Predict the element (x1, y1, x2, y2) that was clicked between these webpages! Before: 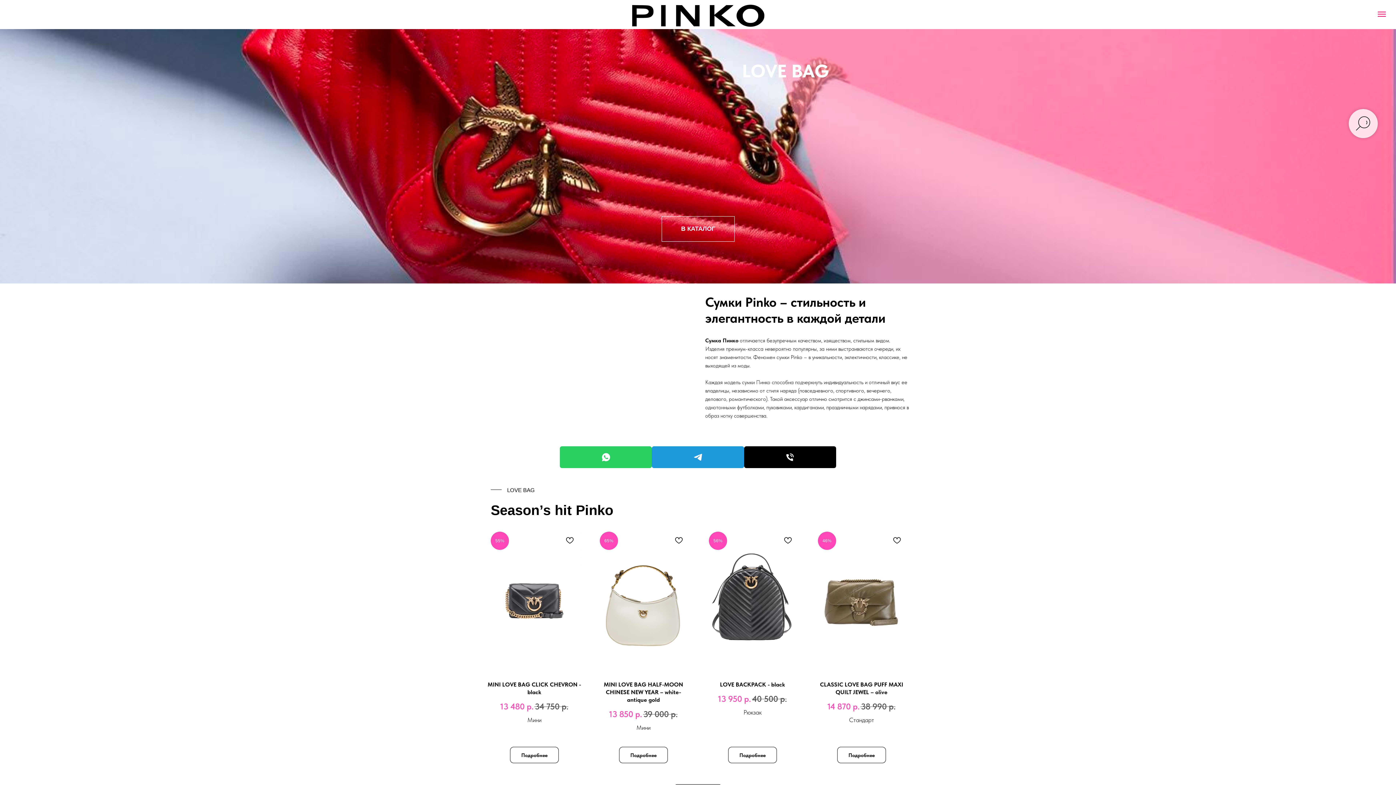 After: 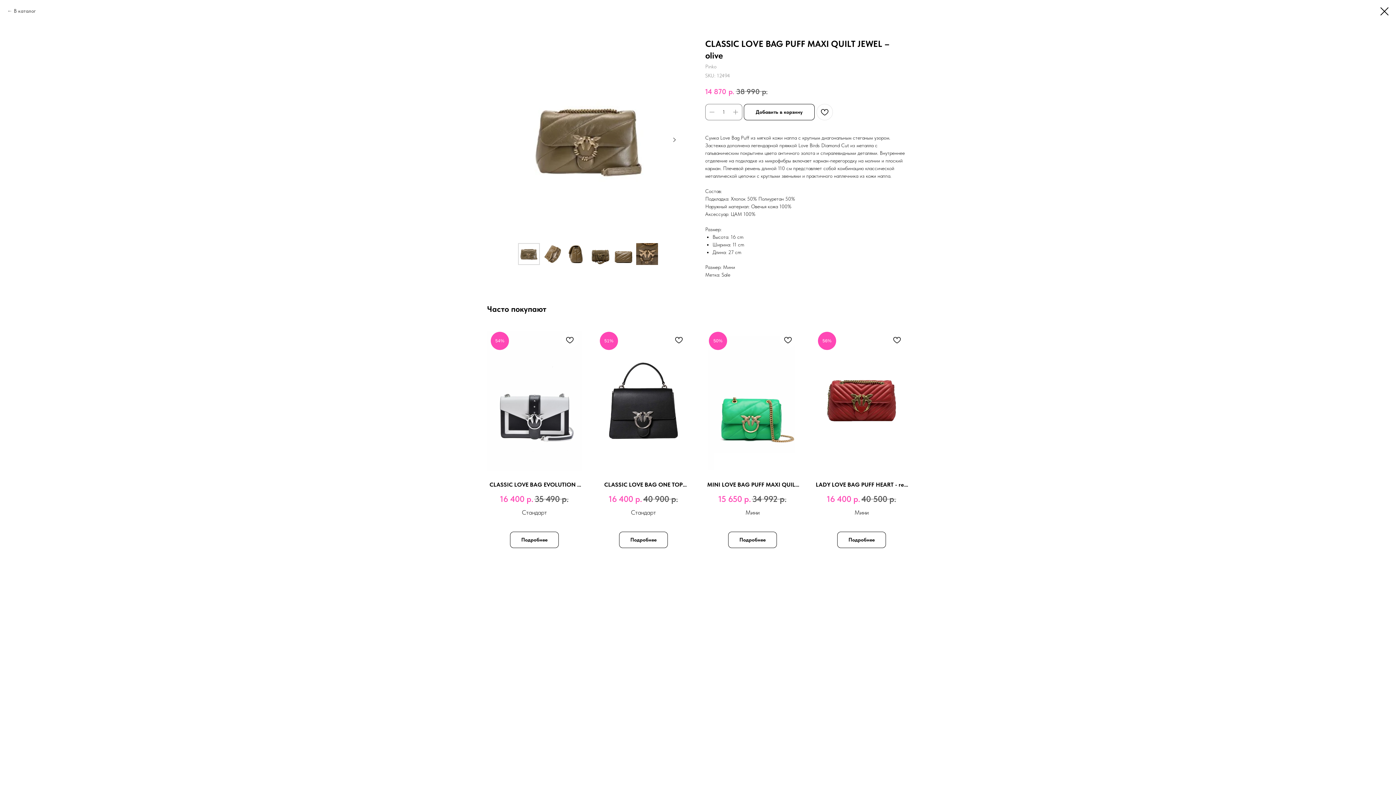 Action: bbox: (837, 747, 886, 763) label: Подробнее